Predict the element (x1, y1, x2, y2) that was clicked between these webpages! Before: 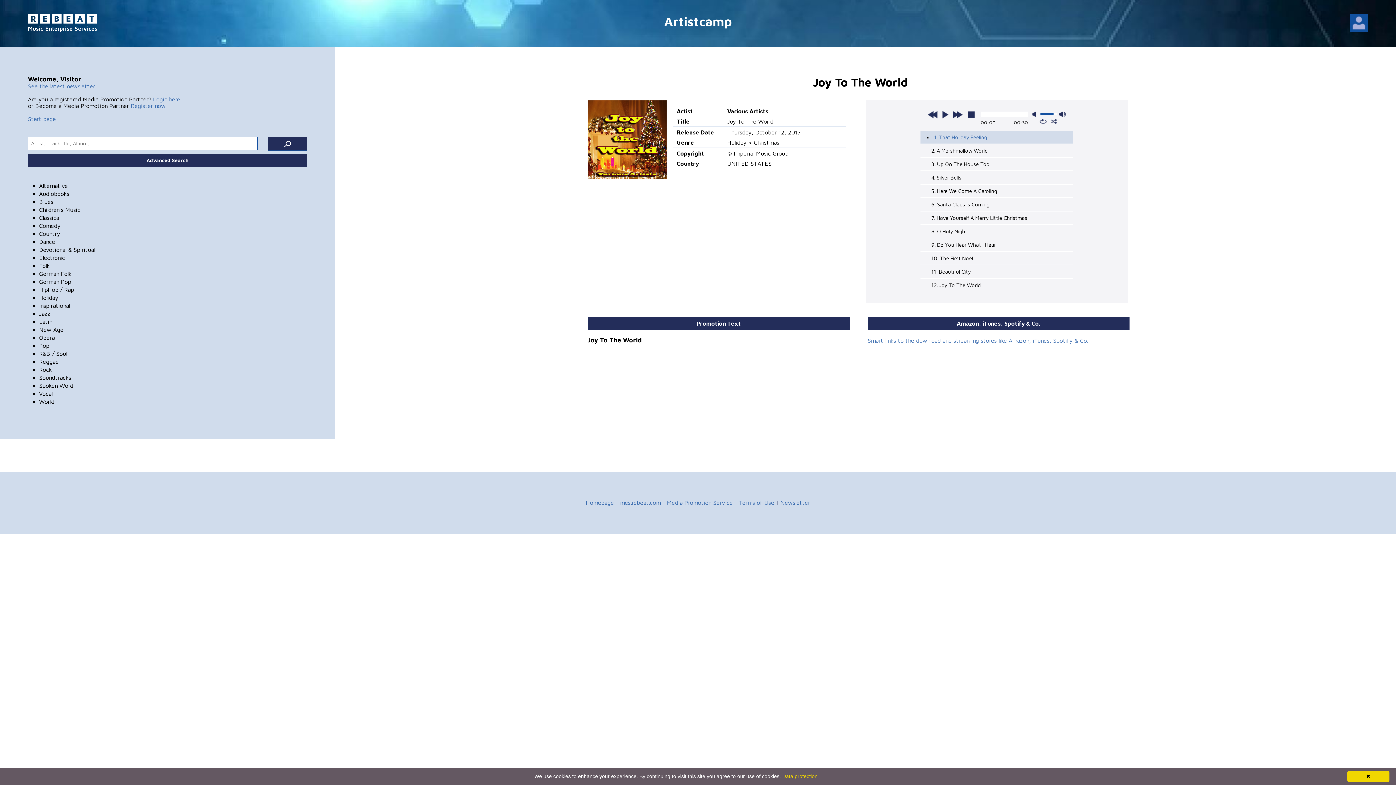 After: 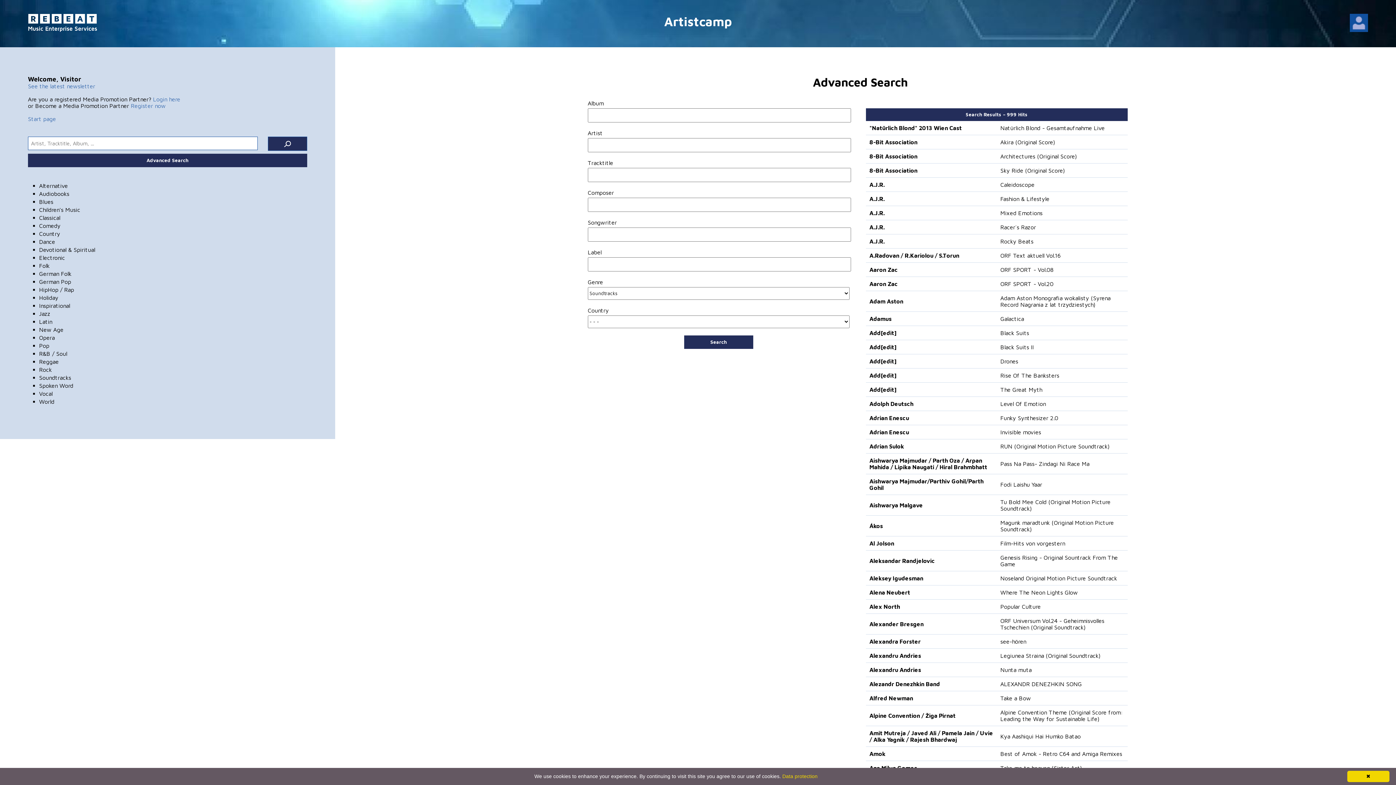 Action: label: Soundtracks bbox: (39, 374, 71, 380)